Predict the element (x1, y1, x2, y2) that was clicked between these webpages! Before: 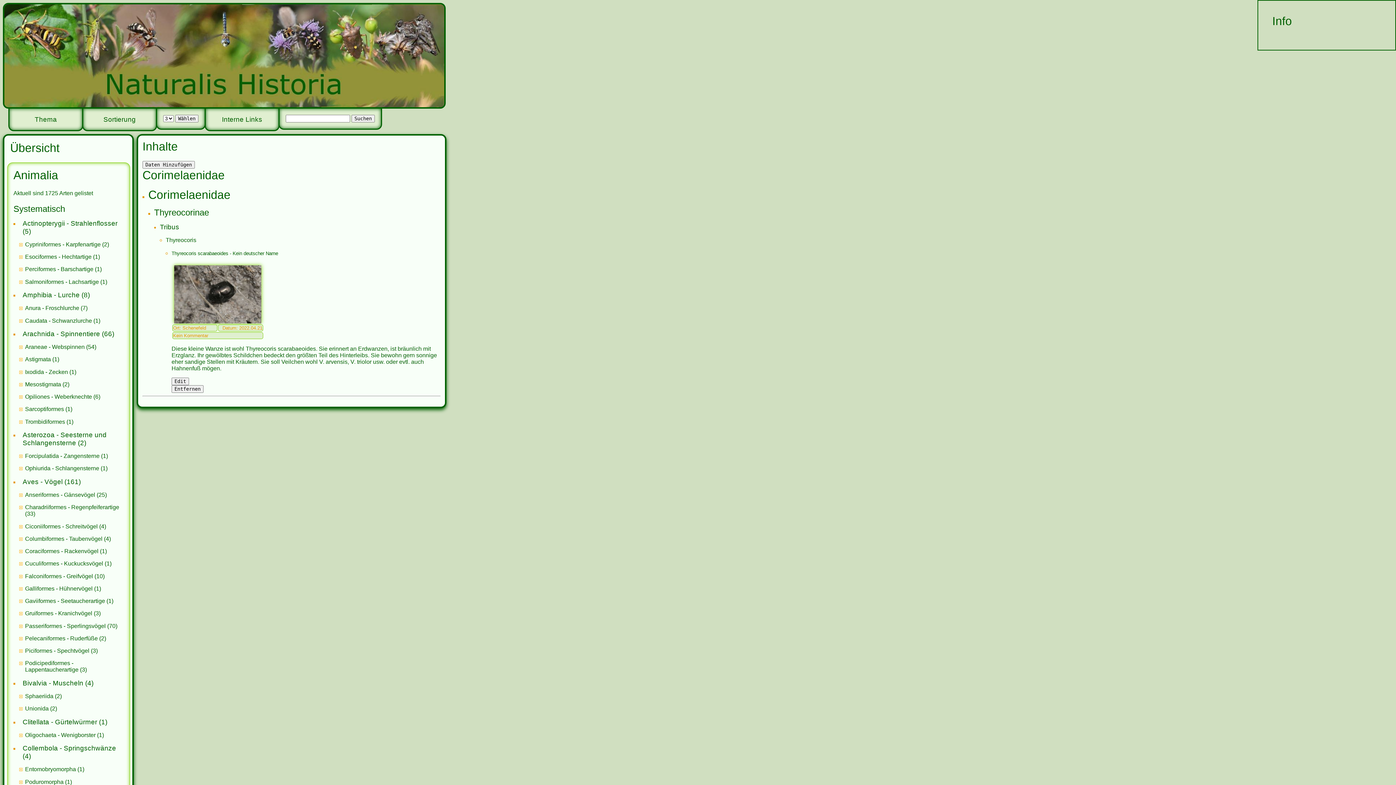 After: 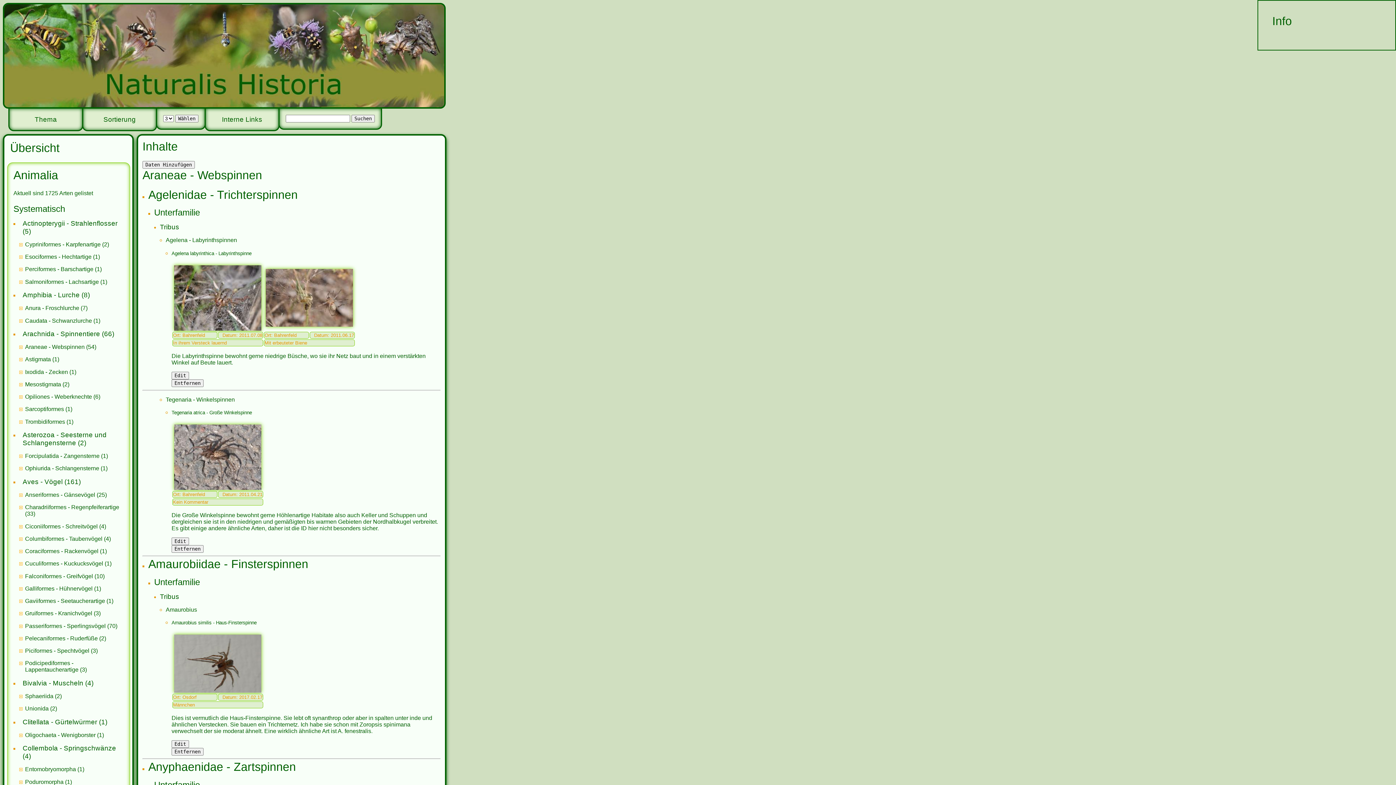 Action: label: Araneae - Webspinnen bbox: (25, 344, 84, 350)